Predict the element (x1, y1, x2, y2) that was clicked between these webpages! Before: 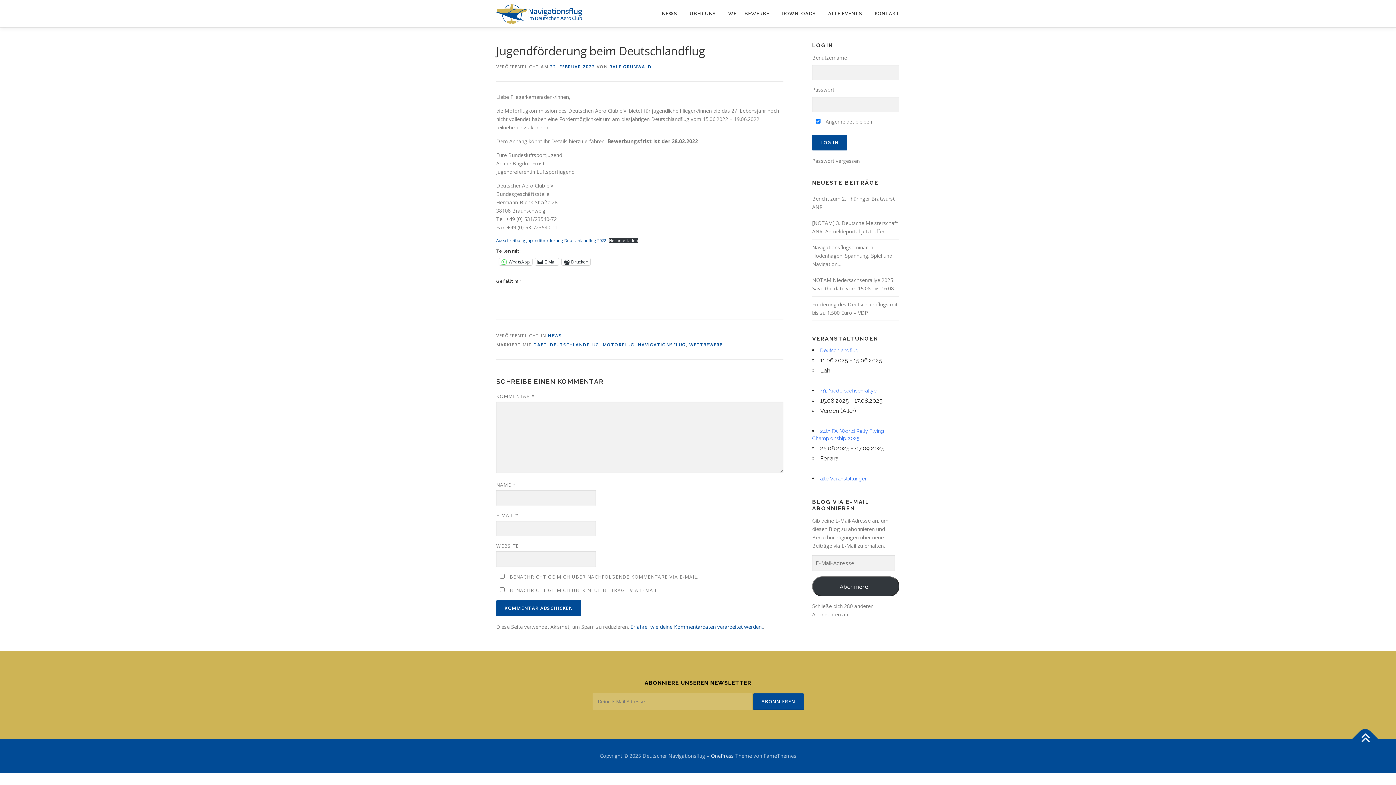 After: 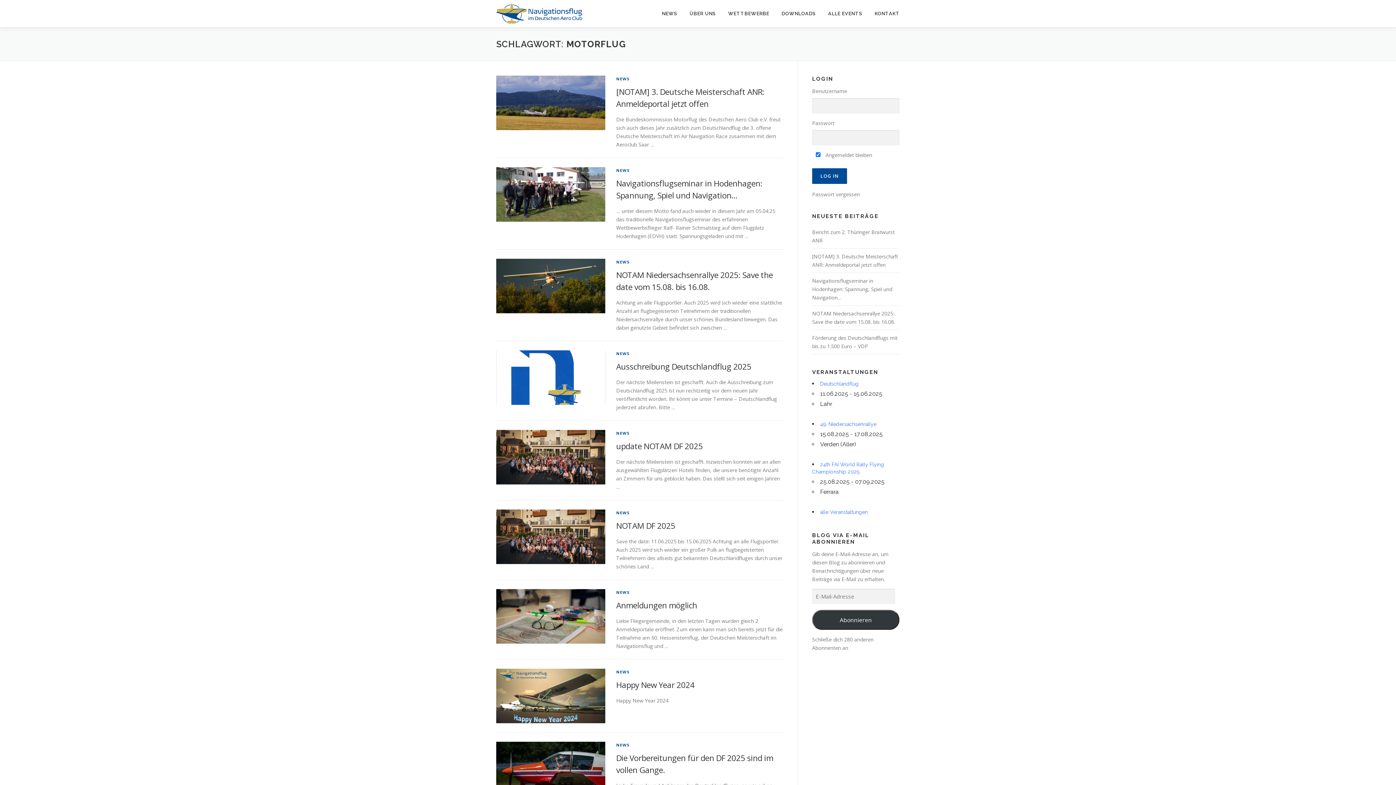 Action: label: MOTORFLUG bbox: (602, 341, 634, 348)